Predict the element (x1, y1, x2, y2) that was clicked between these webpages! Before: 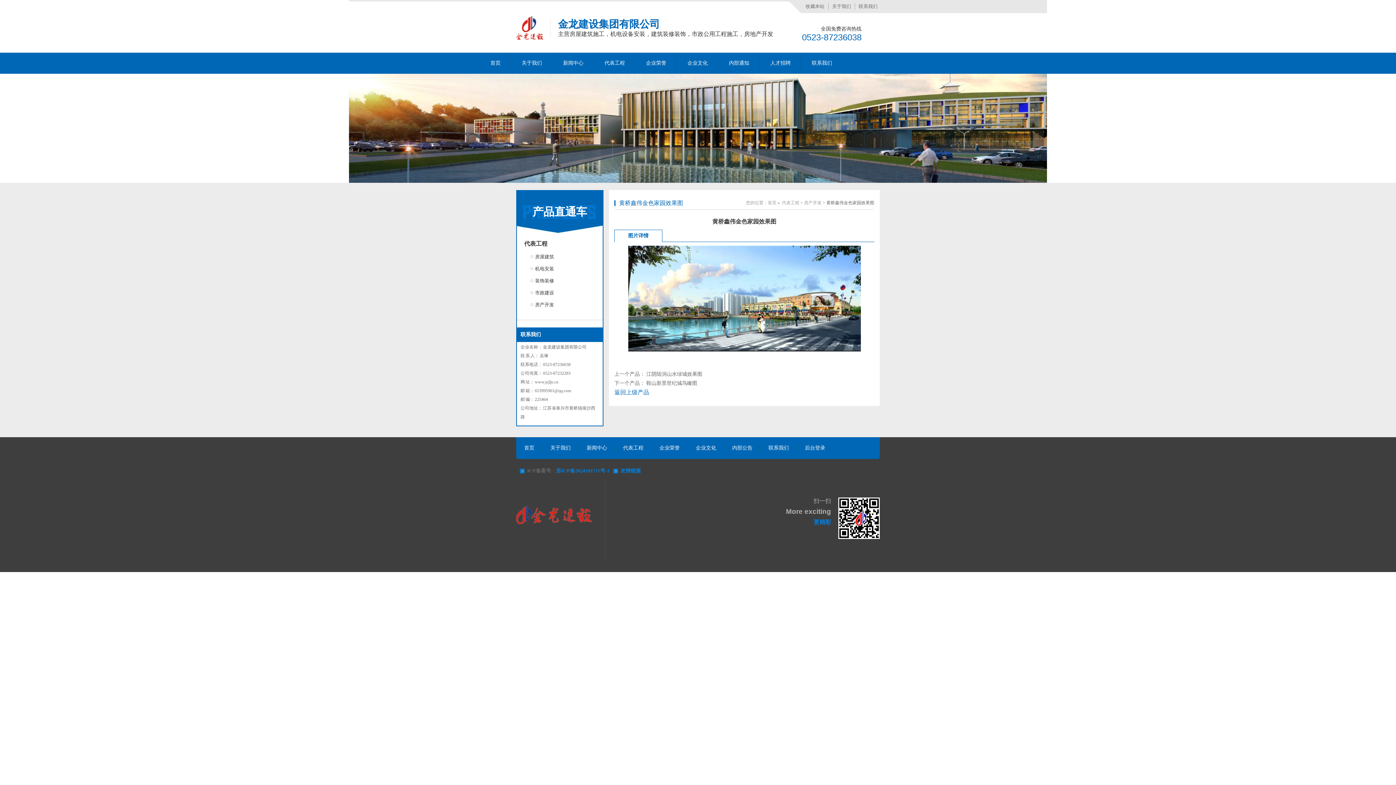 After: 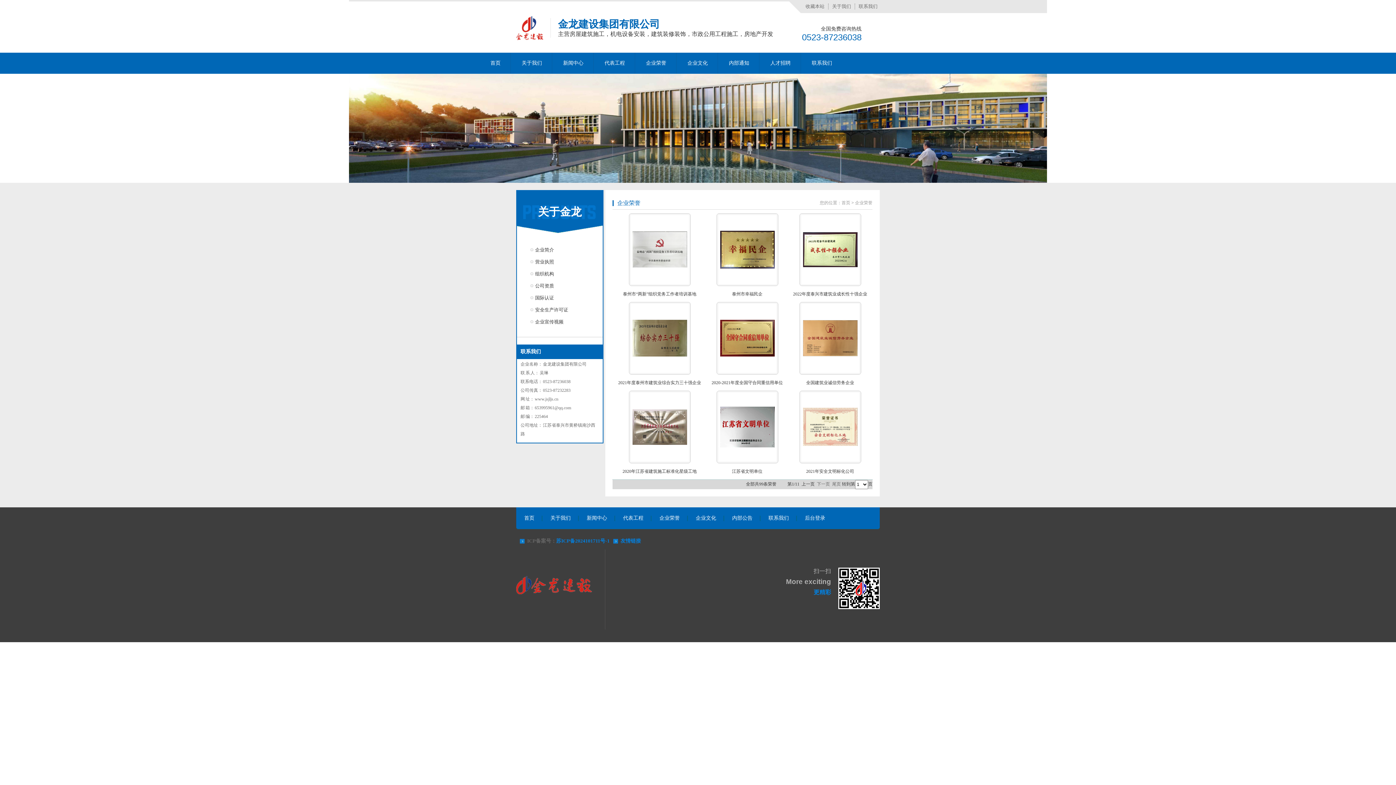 Action: label: 企业荣誉 bbox: (659, 445, 680, 450)